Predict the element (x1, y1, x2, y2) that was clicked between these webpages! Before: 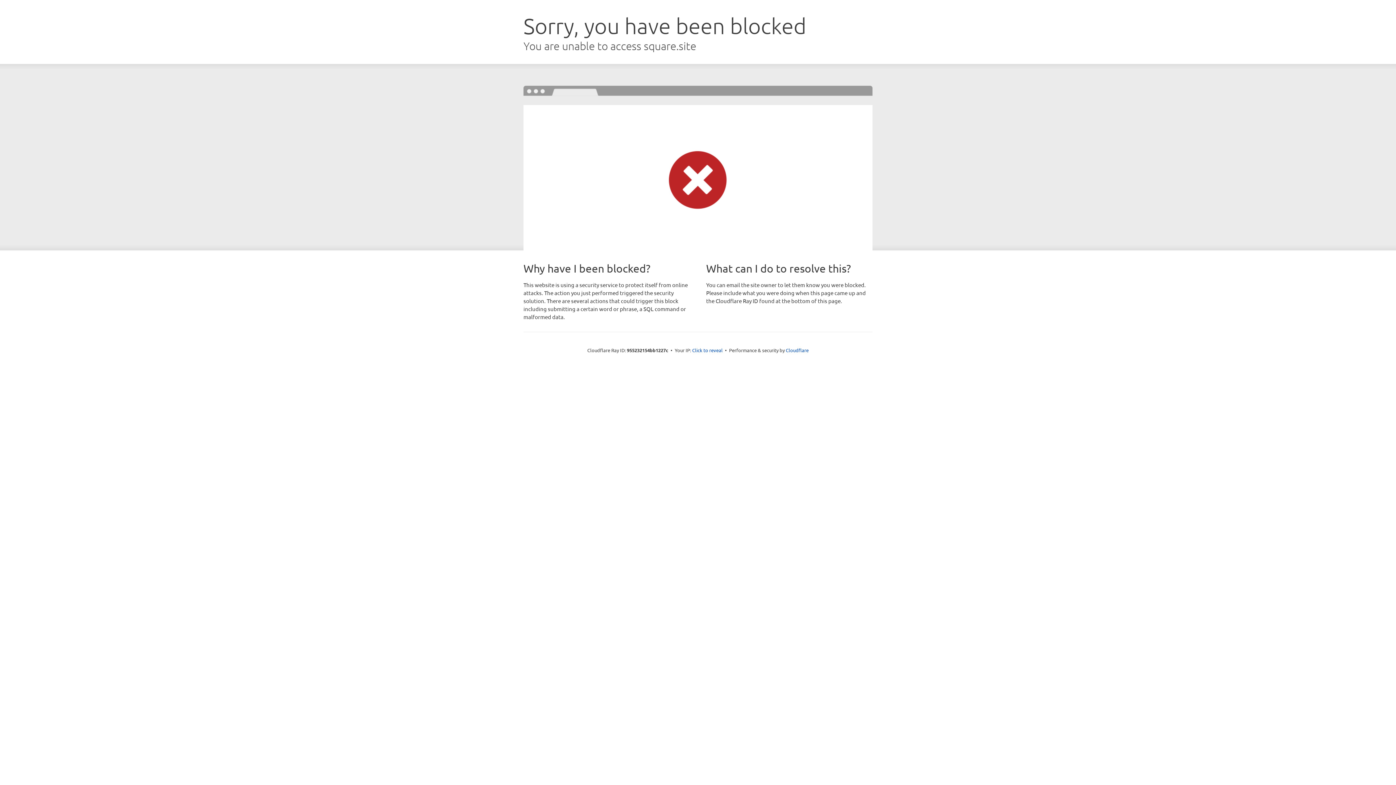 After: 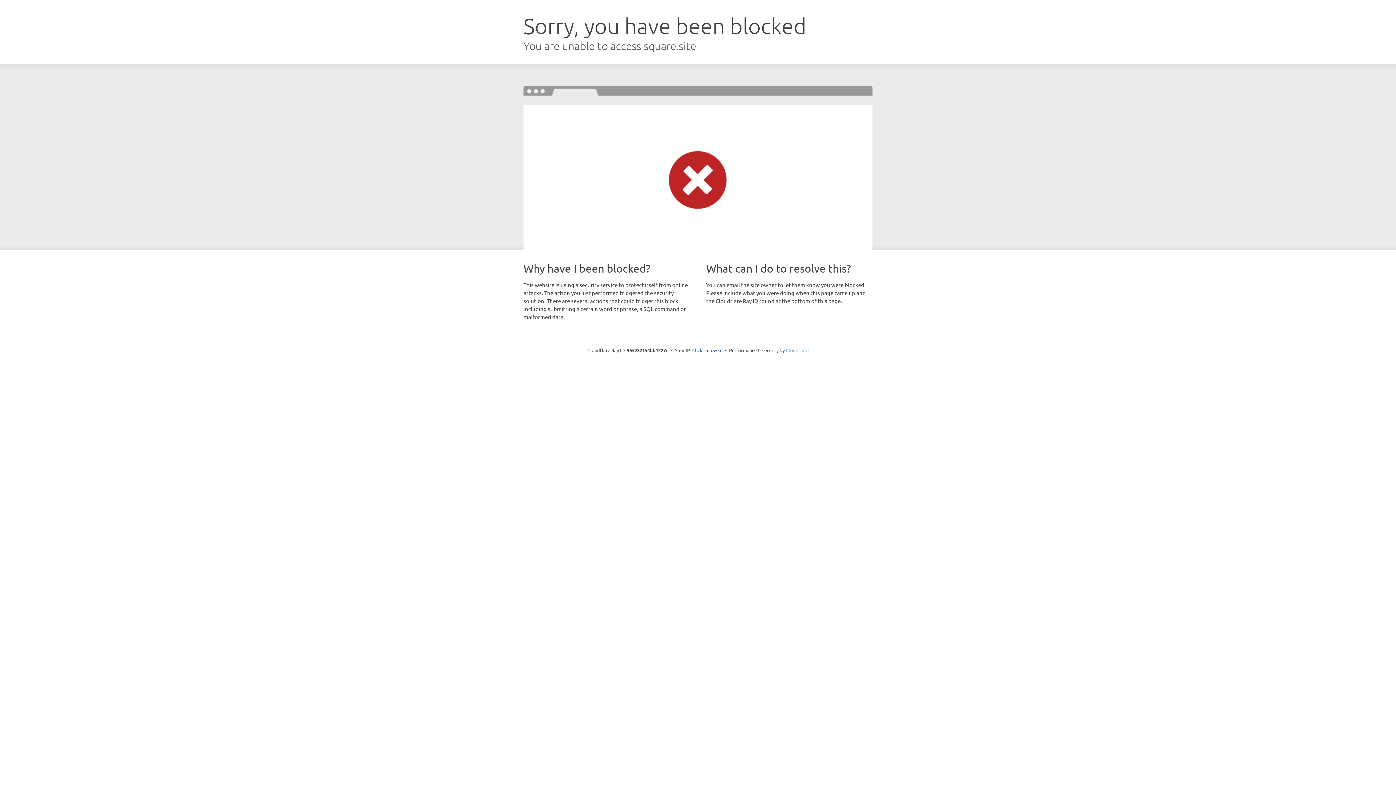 Action: bbox: (786, 347, 808, 353) label: Cloudflare